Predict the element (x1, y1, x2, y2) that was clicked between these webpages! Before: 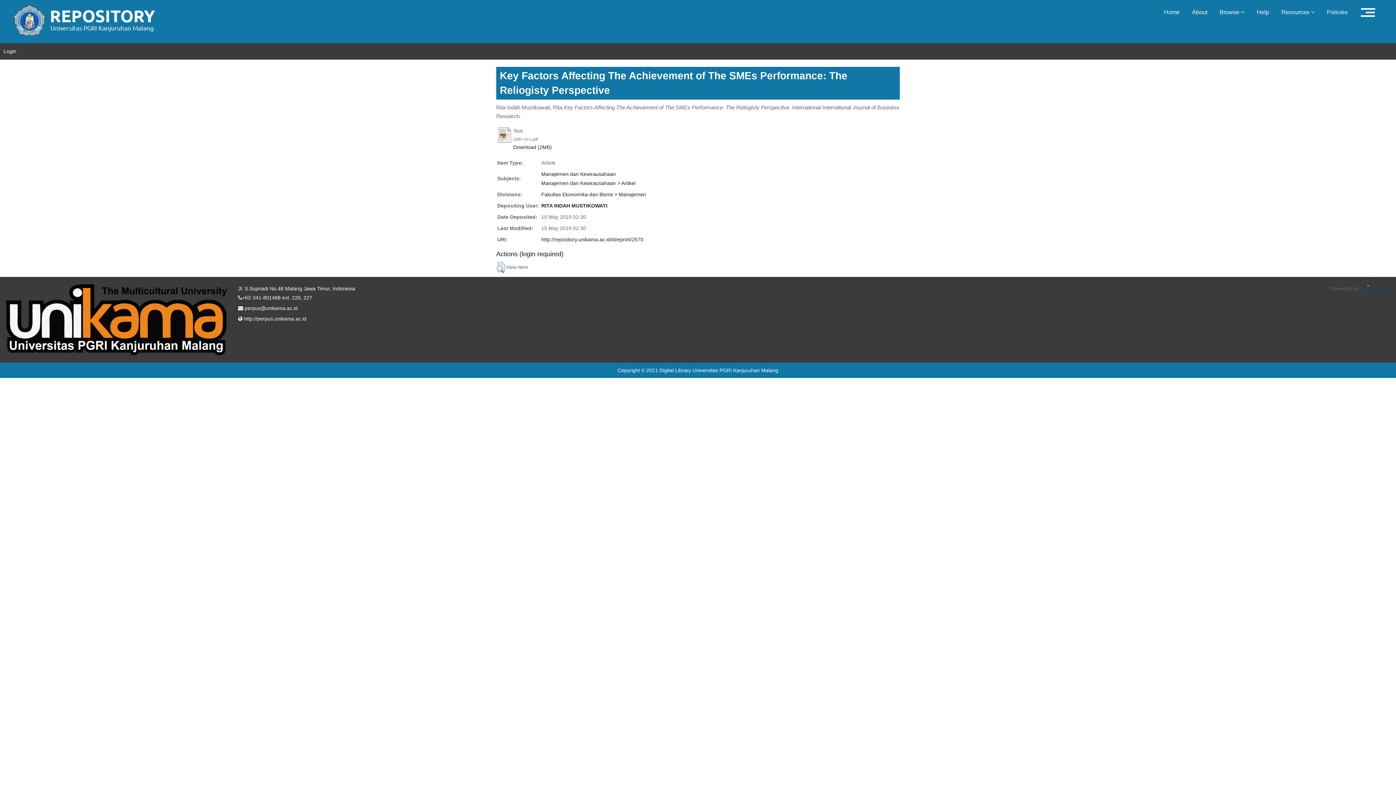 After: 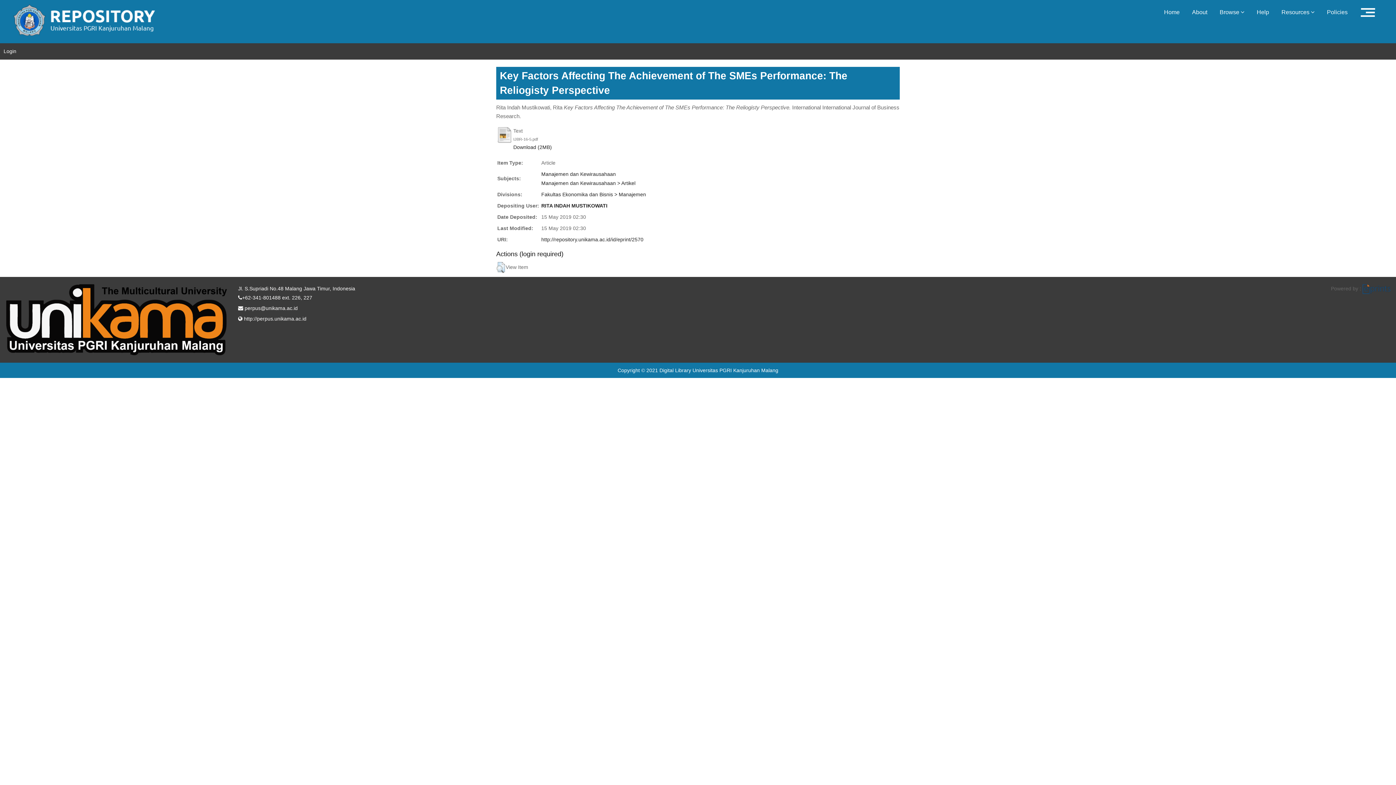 Action: bbox: (5, 316, 227, 322)